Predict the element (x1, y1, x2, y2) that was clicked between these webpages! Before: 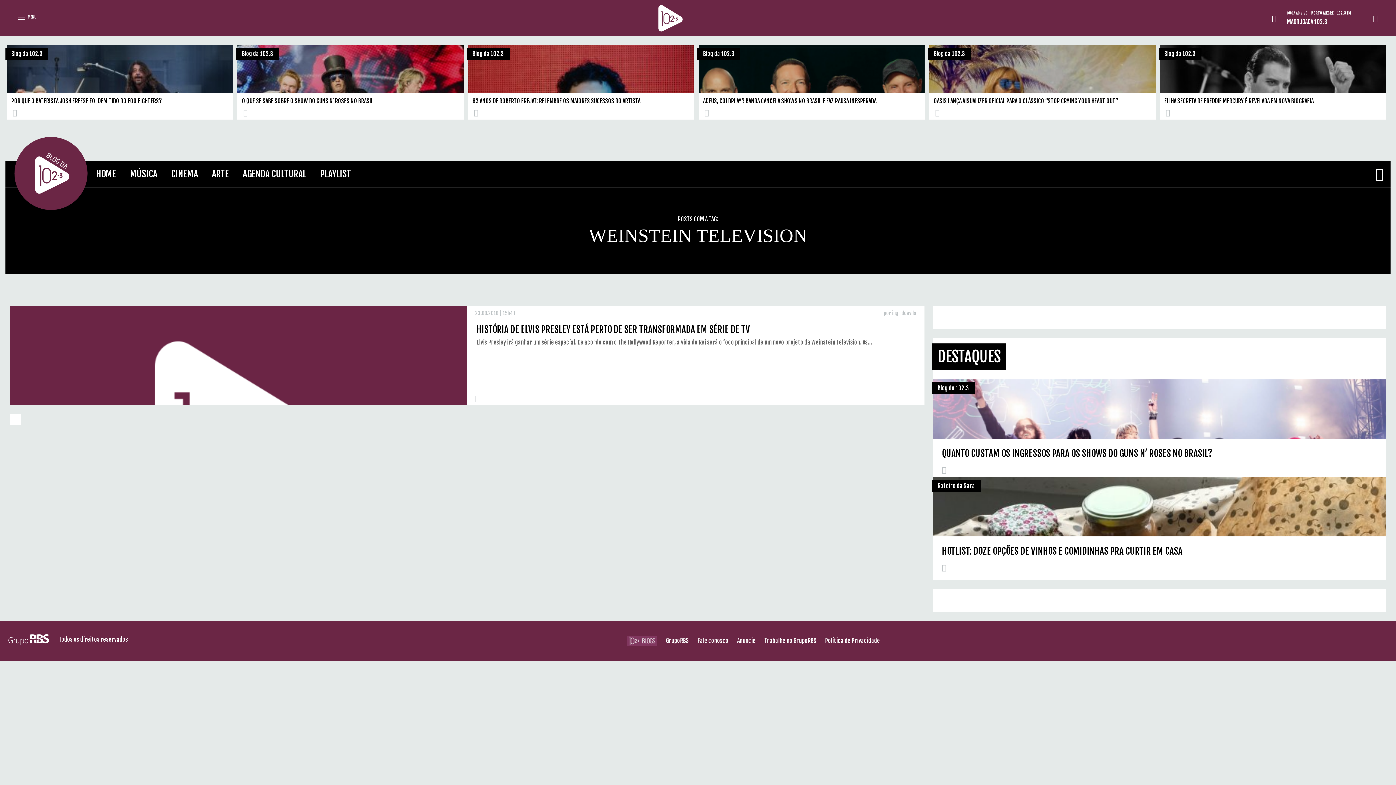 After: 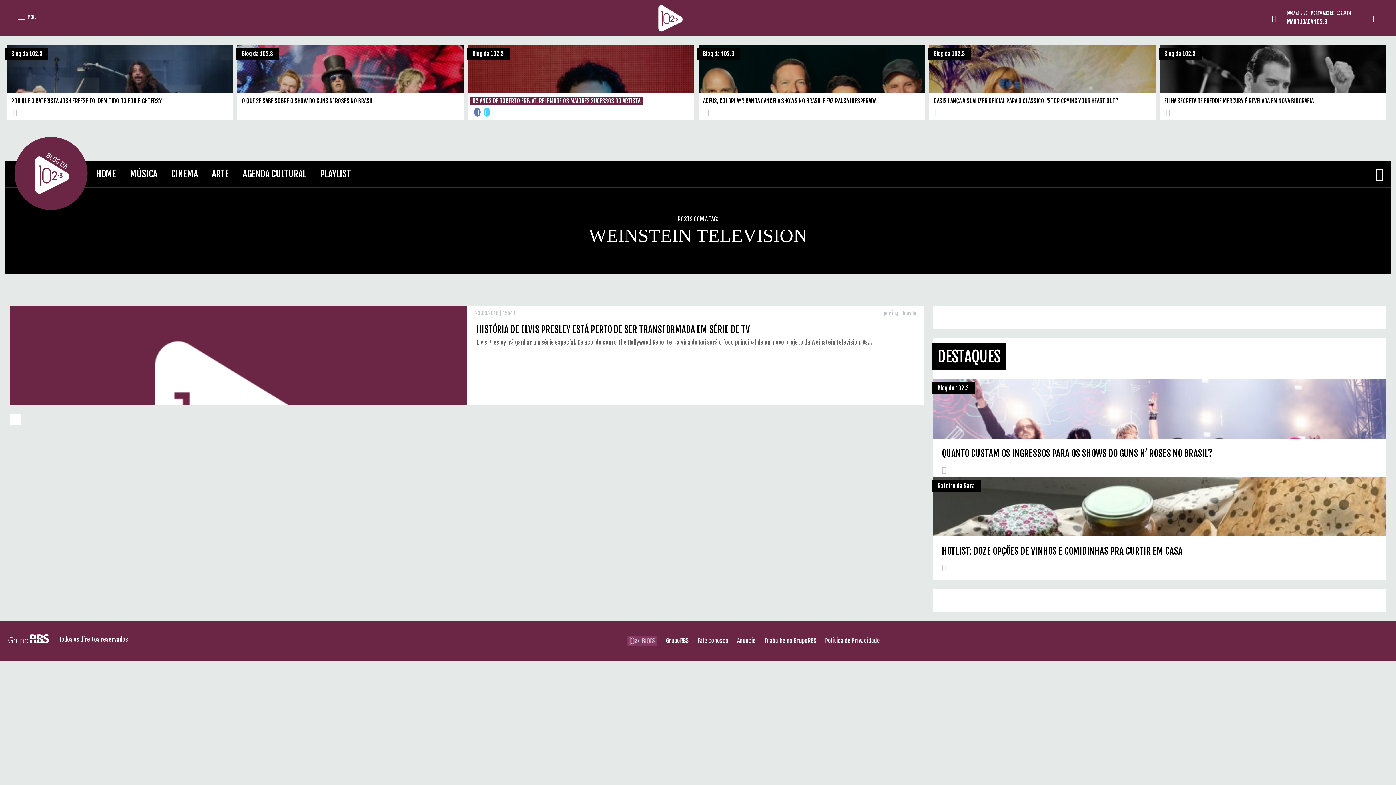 Action: label: 63 ANOS DE ROBERTO FREJAT: RELEMBRE OS MAIORES SUCESSOS DO ARTISTA bbox: (472, 97, 640, 104)